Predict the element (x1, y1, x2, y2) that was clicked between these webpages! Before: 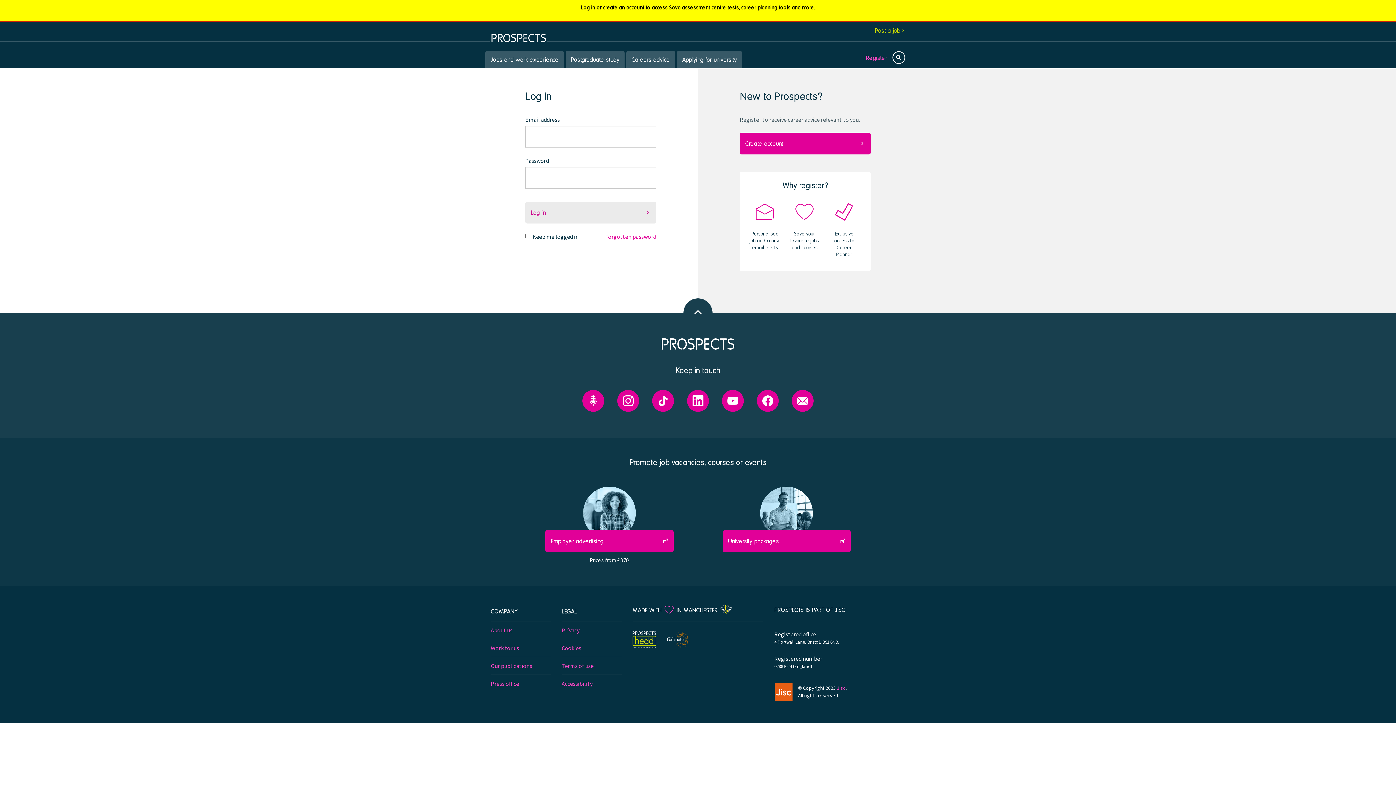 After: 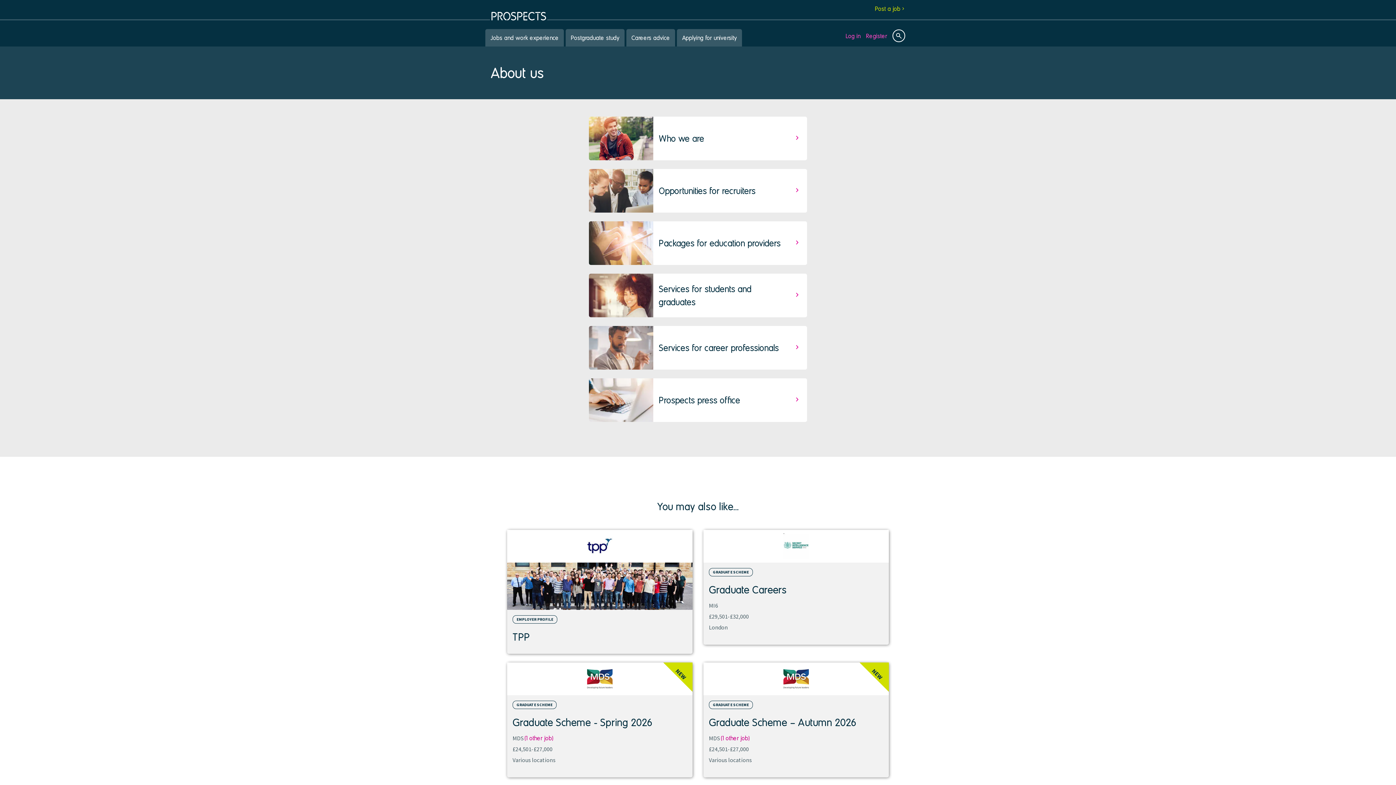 Action: label: About us bbox: (490, 621, 550, 639)